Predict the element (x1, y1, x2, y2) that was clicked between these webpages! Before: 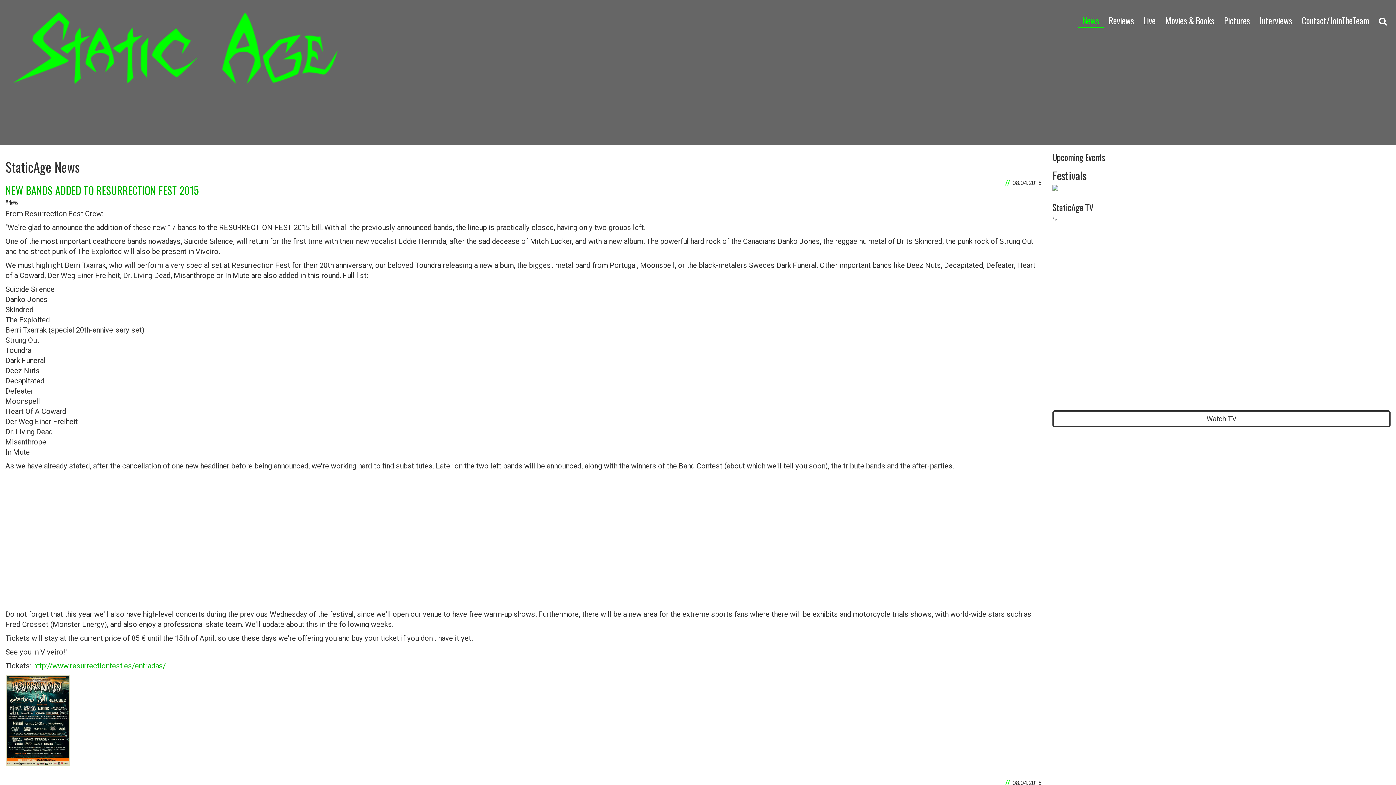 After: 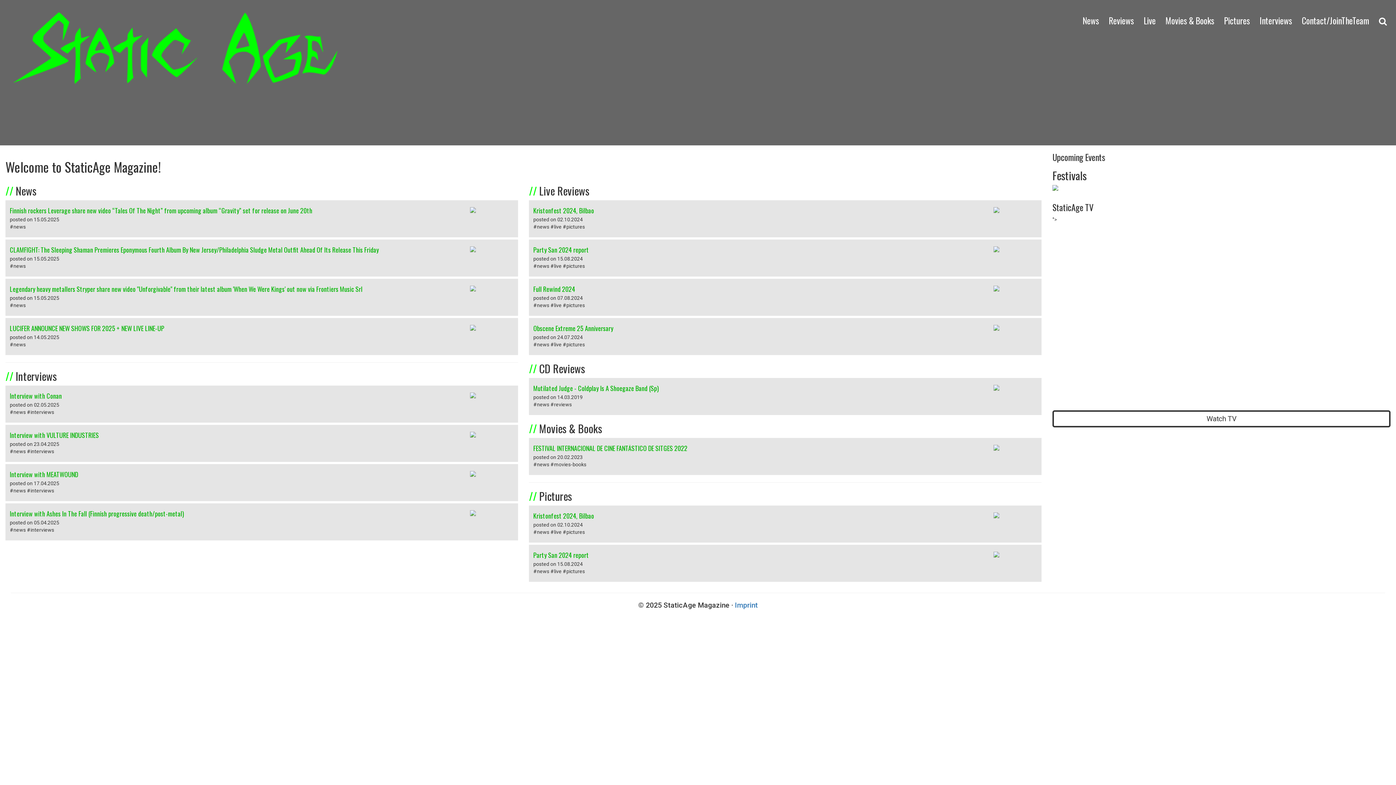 Action: bbox: (5, 44, 343, 50)